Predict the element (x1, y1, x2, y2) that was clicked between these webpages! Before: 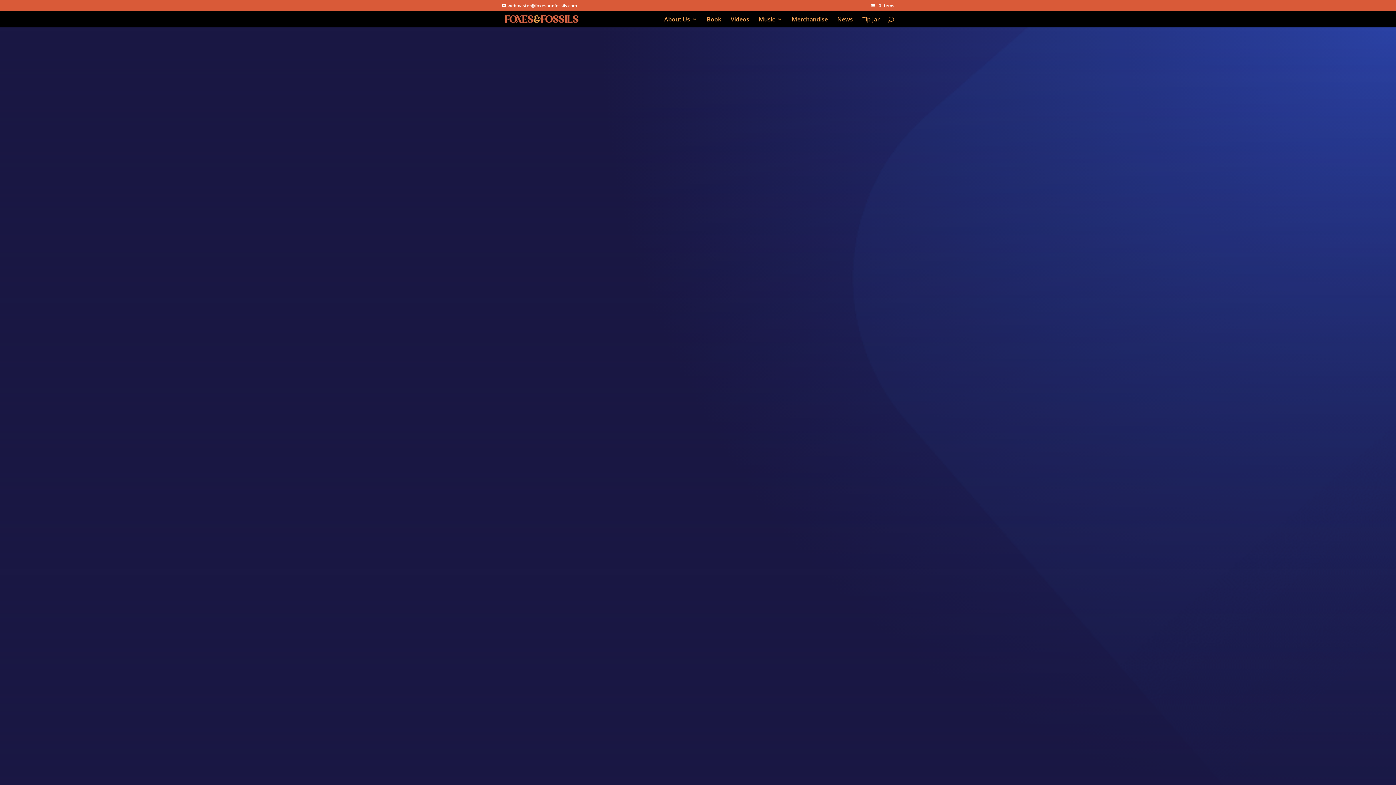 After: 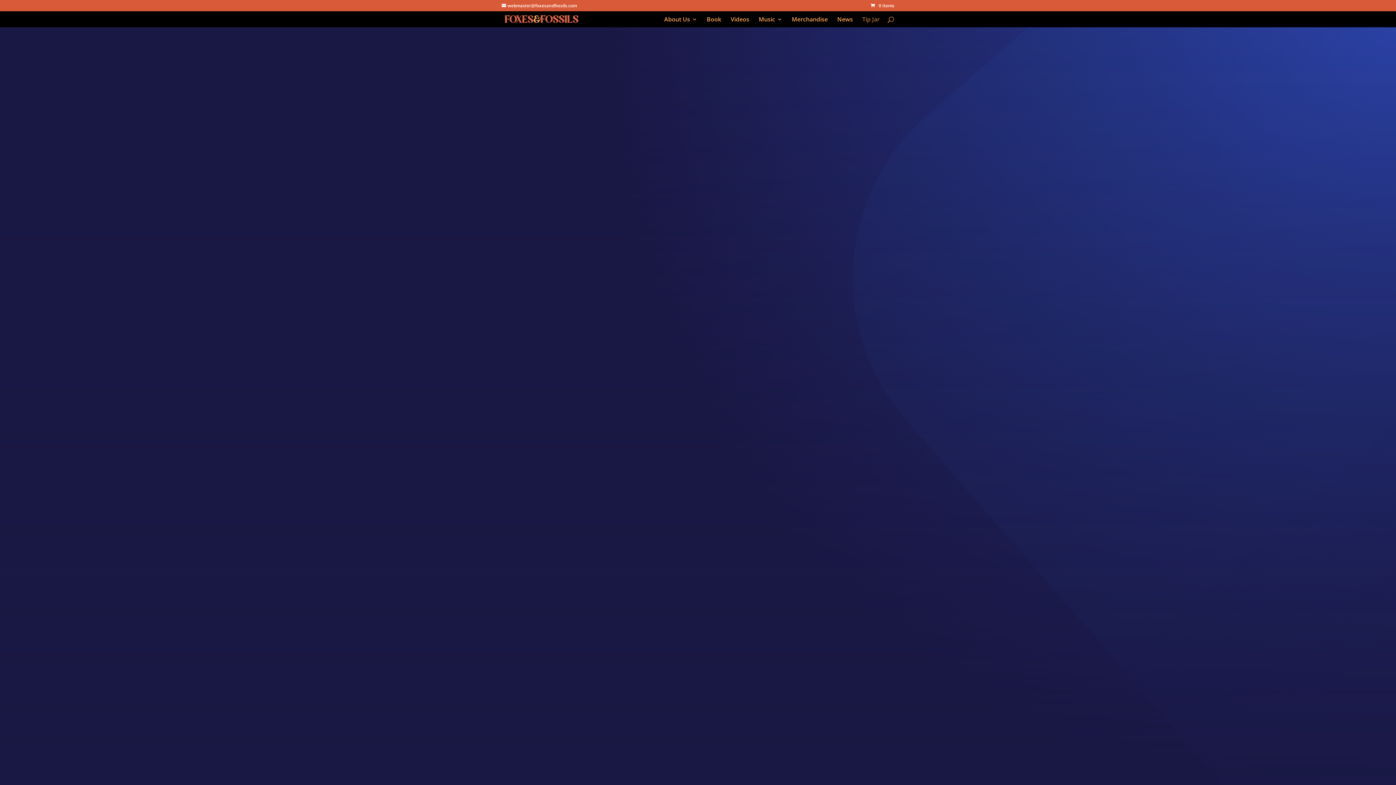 Action: bbox: (862, 16, 880, 27) label: Tip Jar